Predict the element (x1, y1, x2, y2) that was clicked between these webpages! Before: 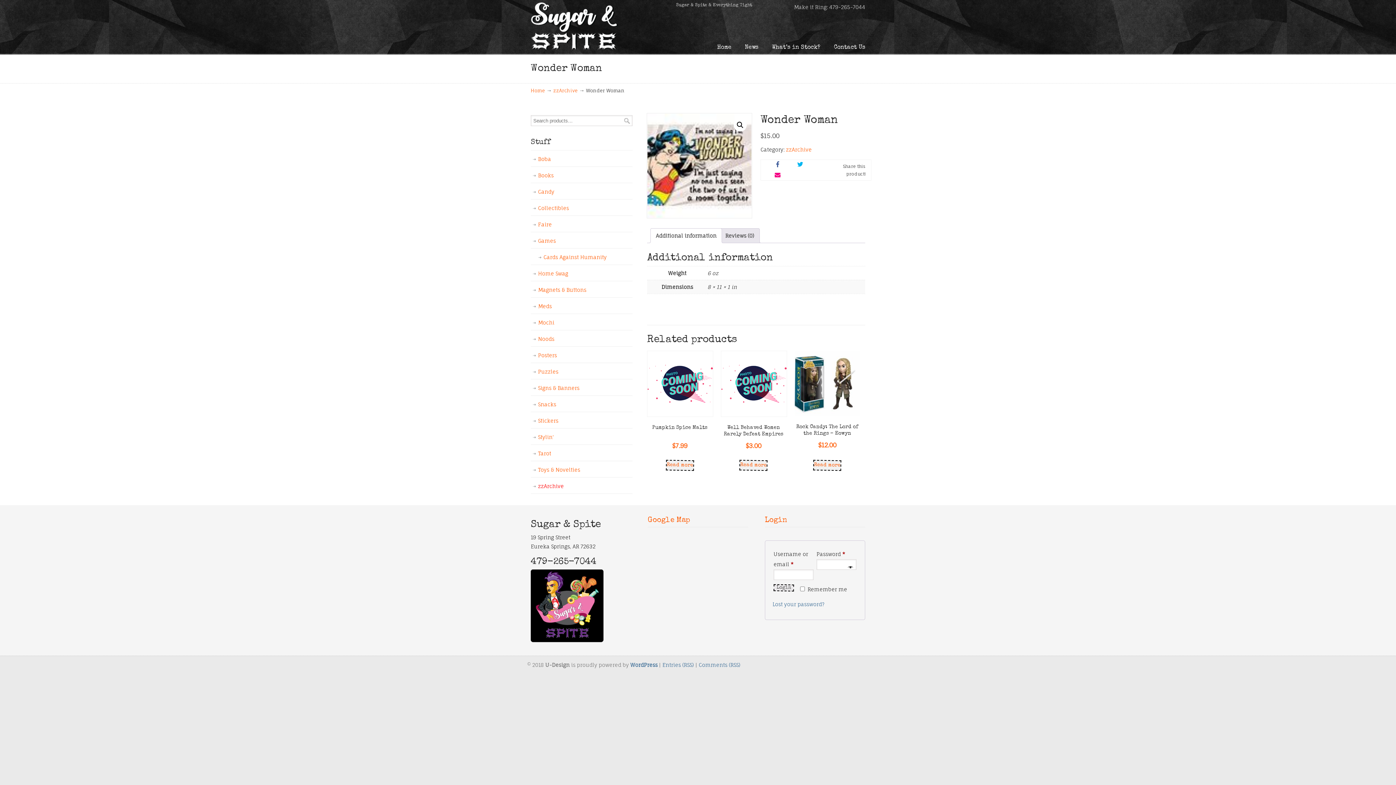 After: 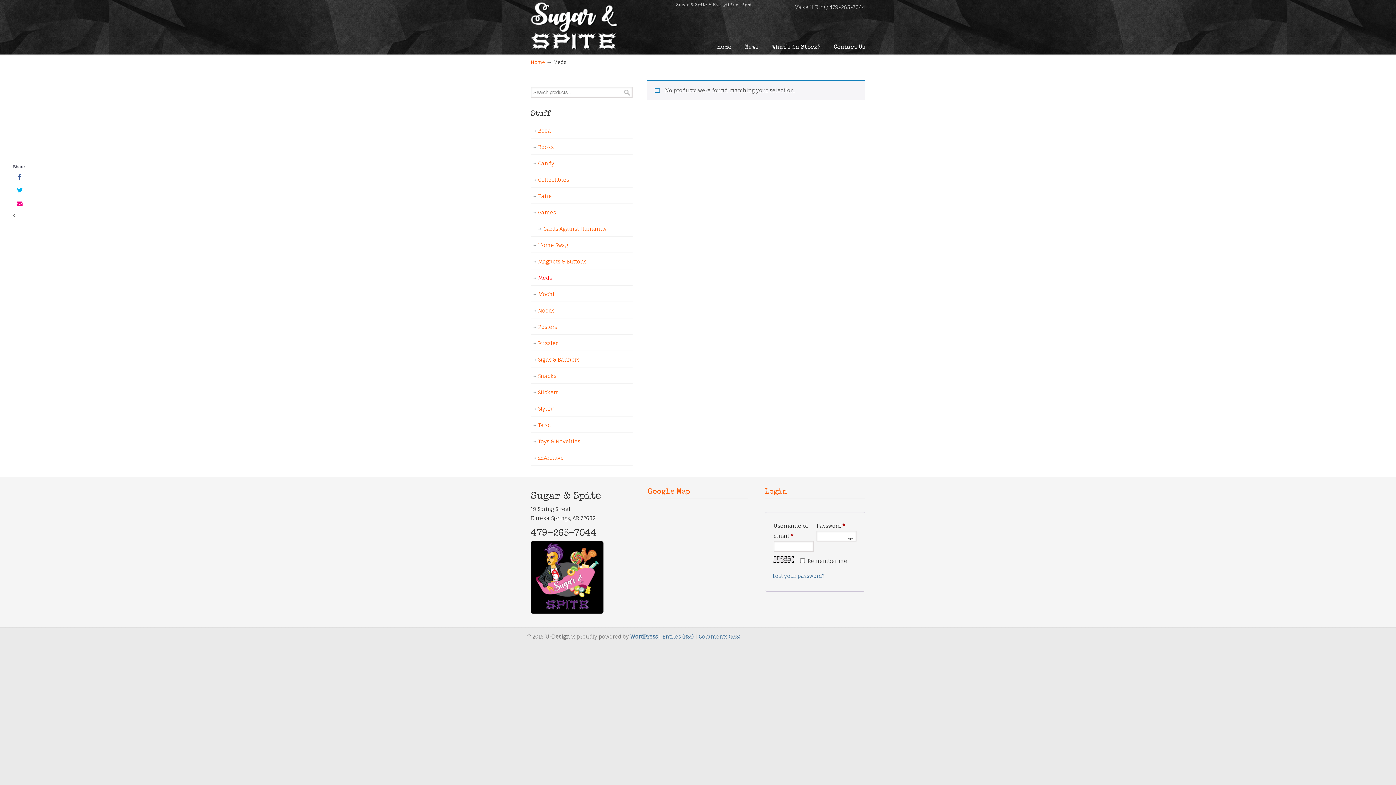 Action: bbox: (530, 298, 632, 314) label: Meds